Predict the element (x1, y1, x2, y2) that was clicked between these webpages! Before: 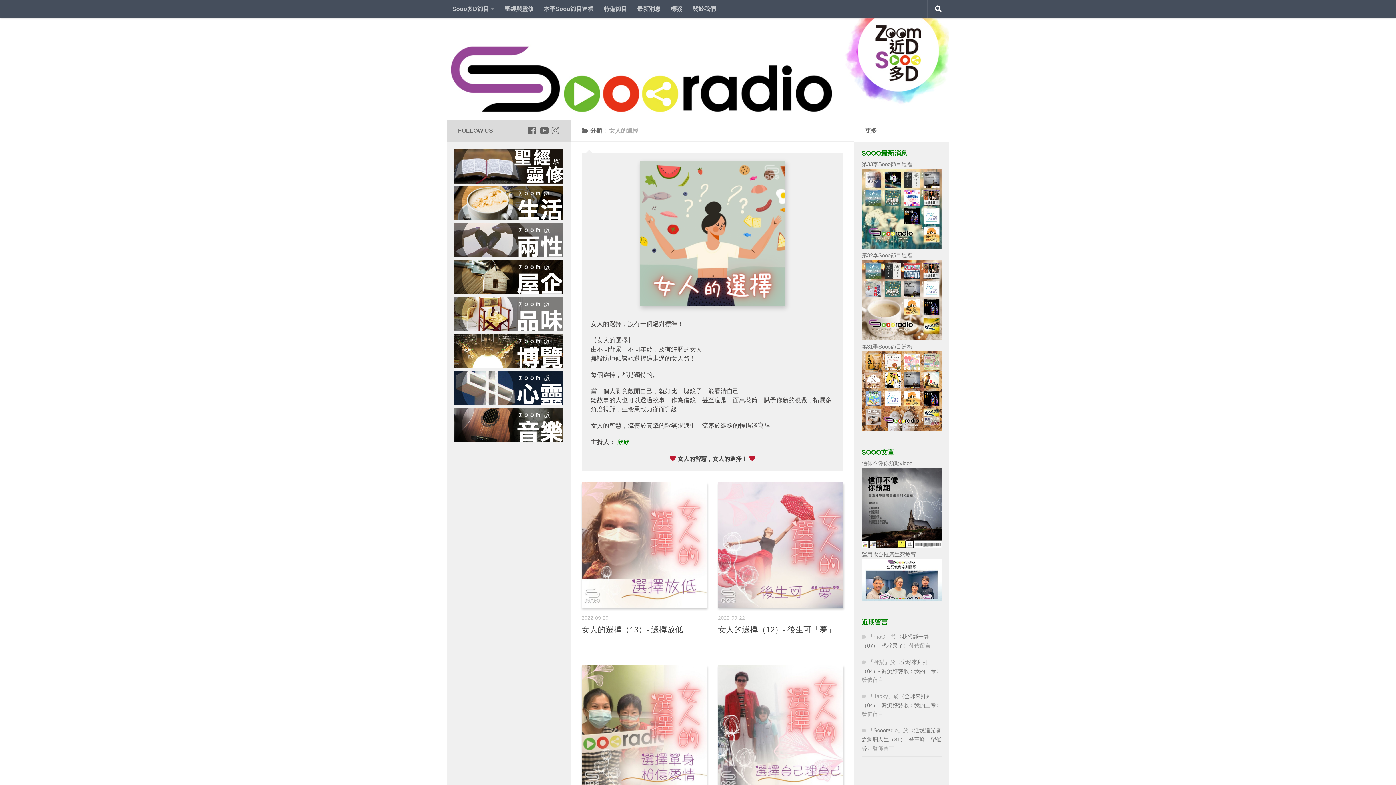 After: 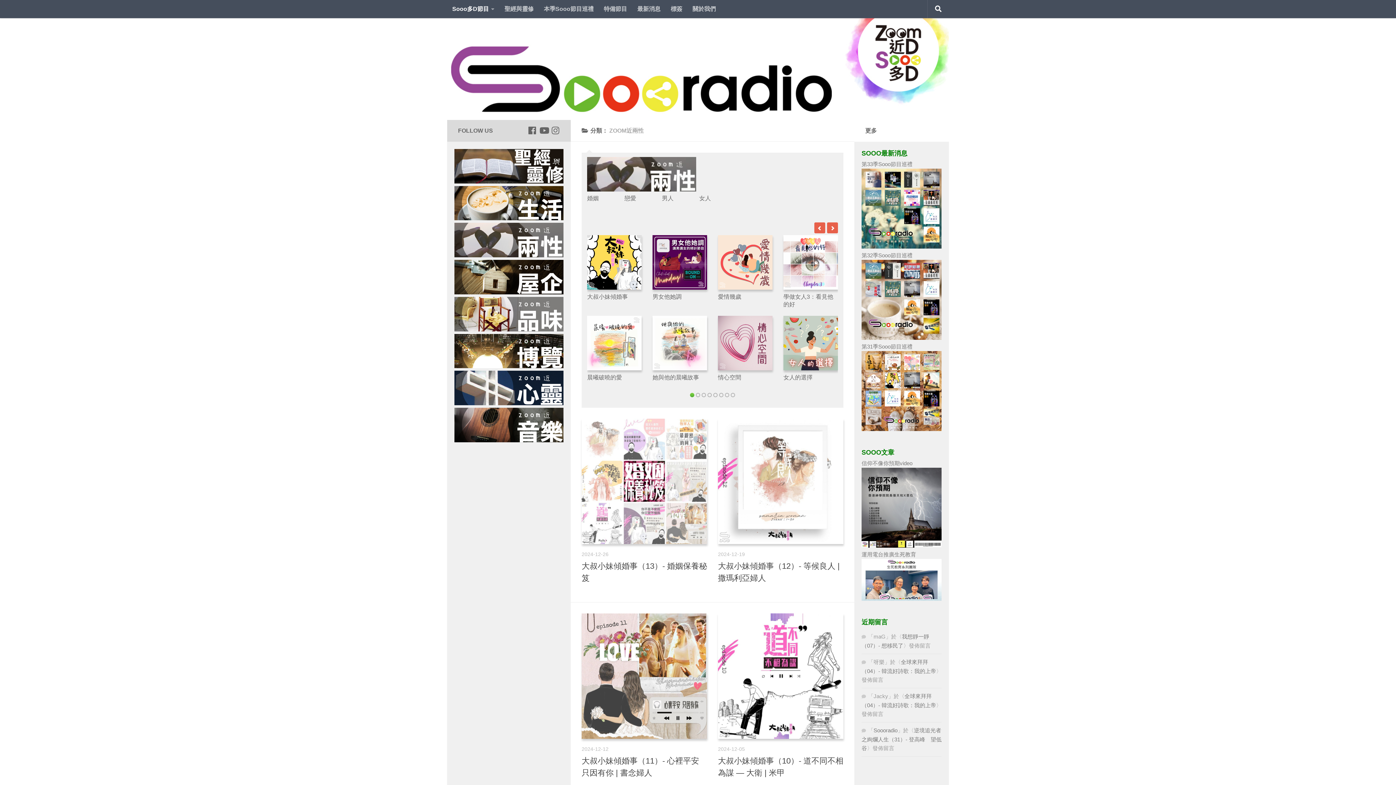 Action: bbox: (454, 252, 563, 258)